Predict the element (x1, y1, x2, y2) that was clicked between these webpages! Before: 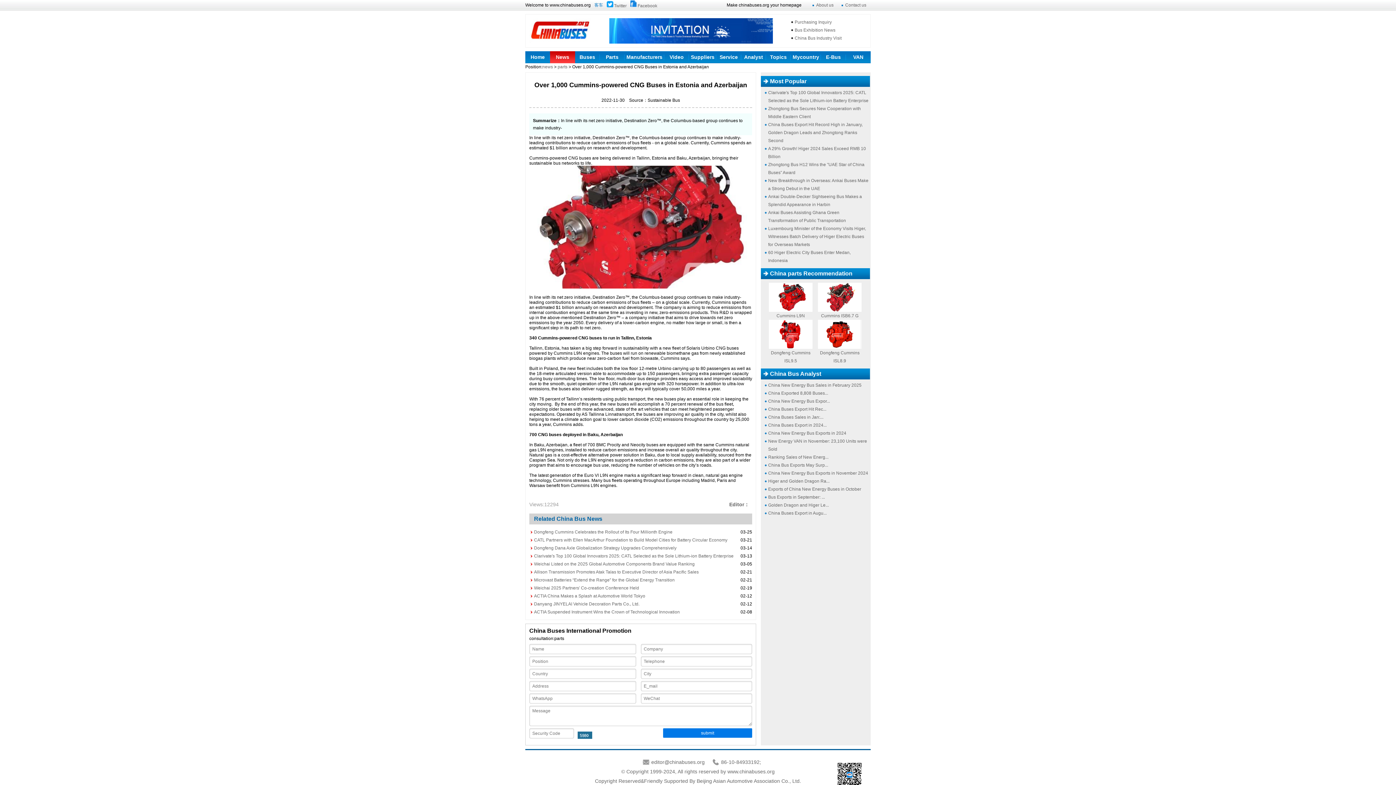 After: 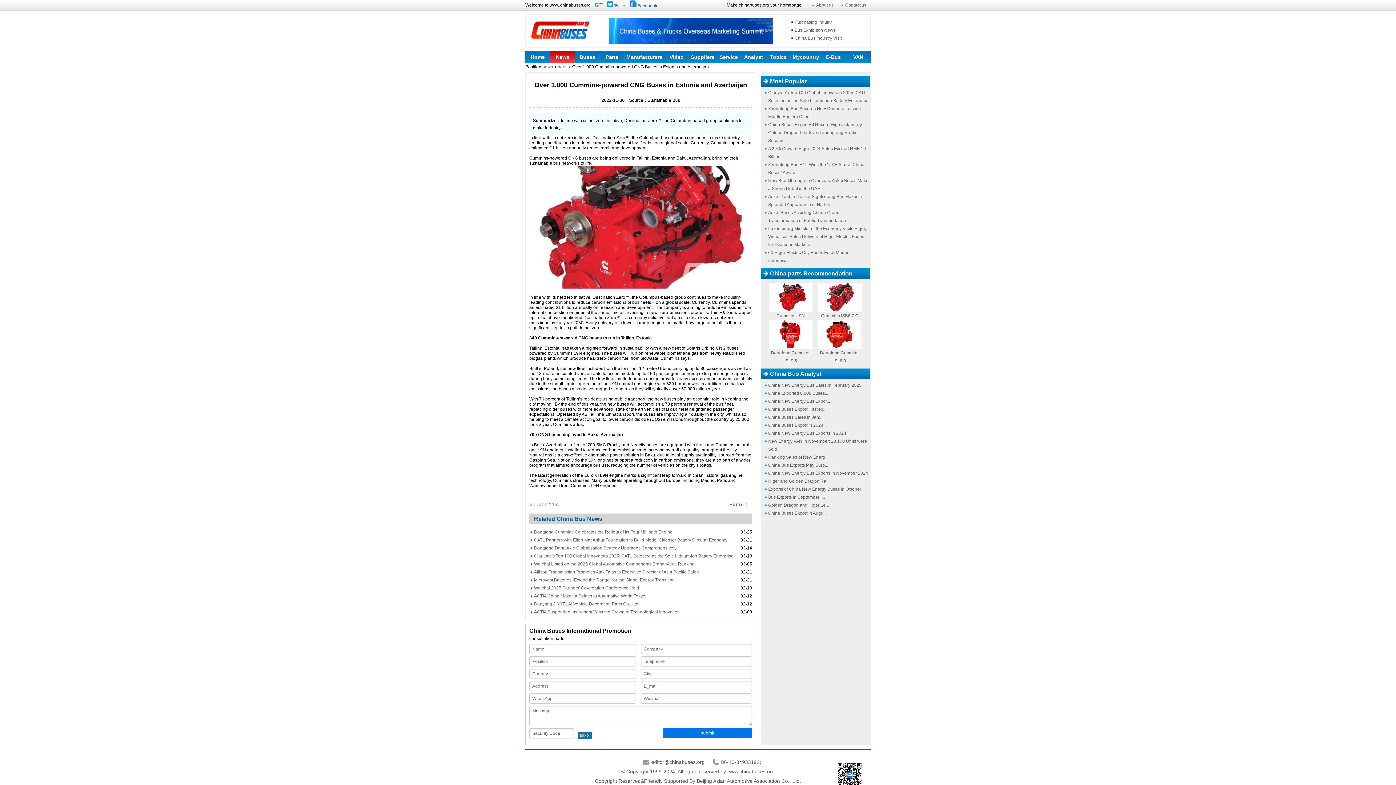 Action: label: Facebook bbox: (637, 3, 657, 8)